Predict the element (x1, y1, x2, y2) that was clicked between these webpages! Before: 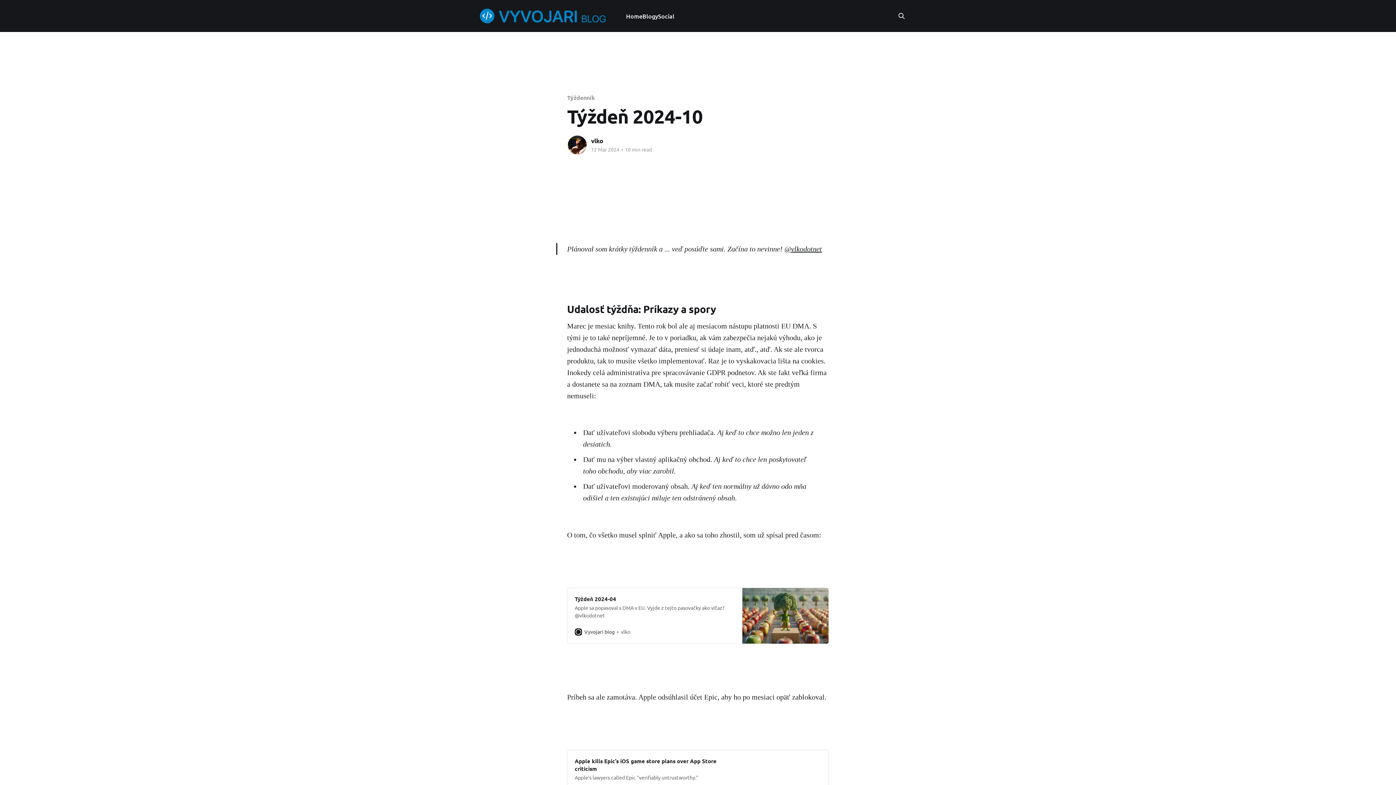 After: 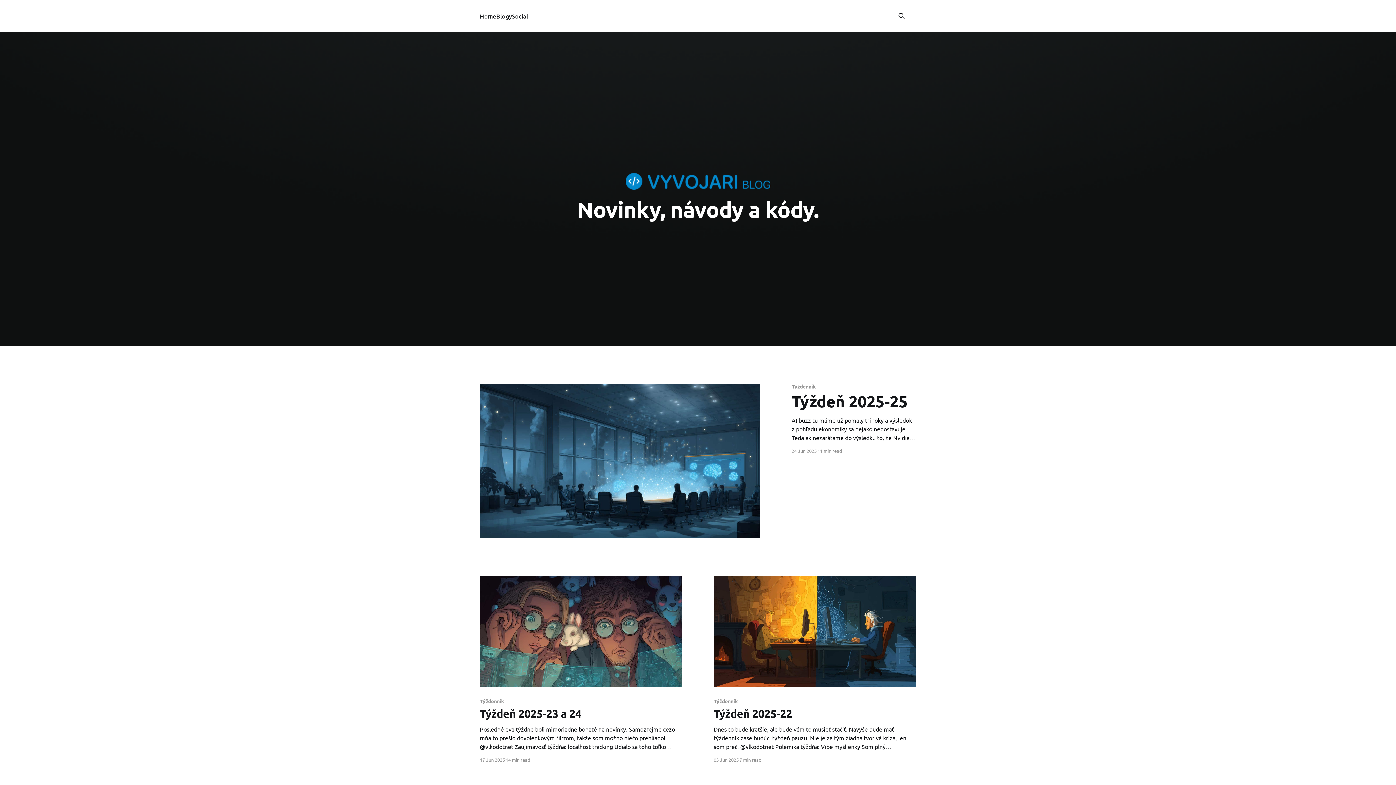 Action: label: Blogy bbox: (642, 11, 658, 21)